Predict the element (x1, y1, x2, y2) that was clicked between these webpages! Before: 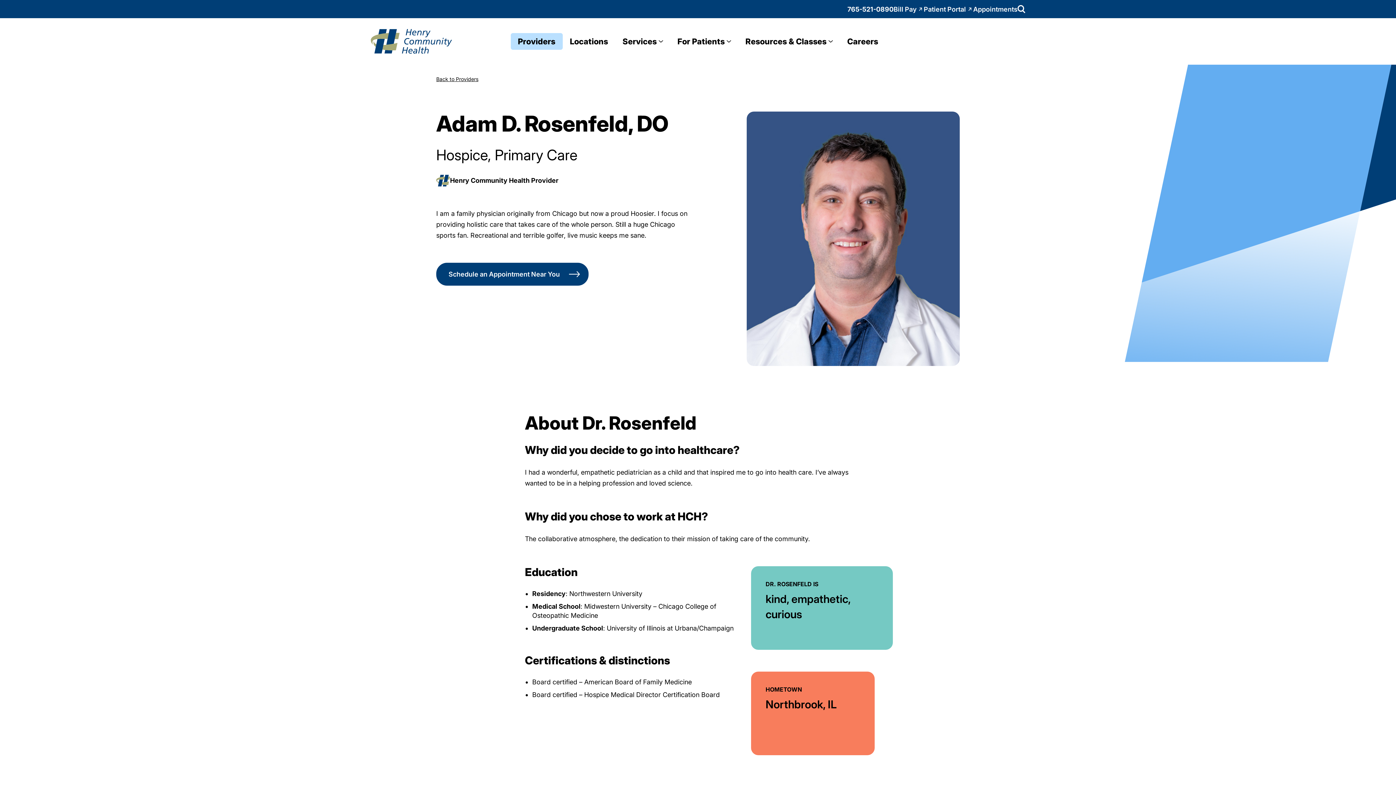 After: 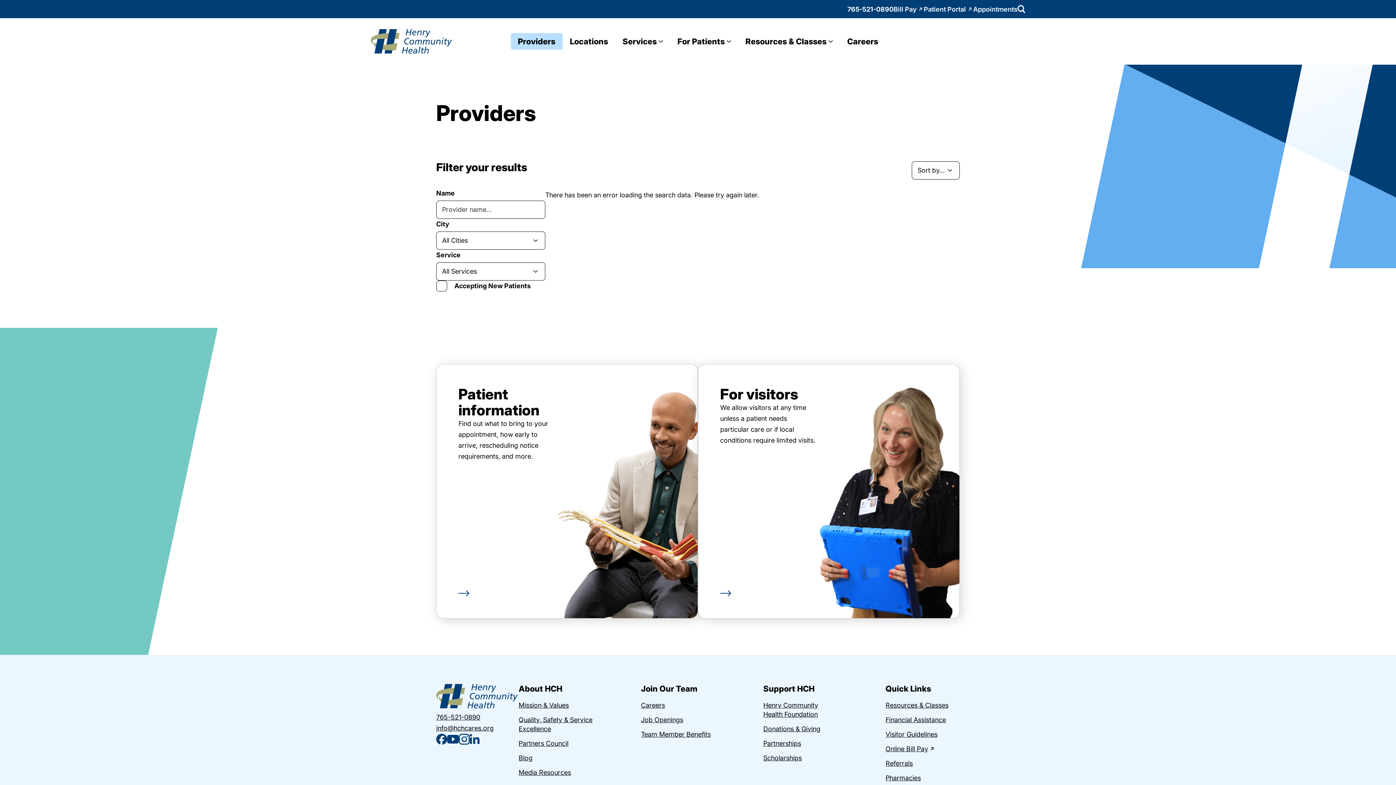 Action: bbox: (510, 33, 562, 49) label: Providers